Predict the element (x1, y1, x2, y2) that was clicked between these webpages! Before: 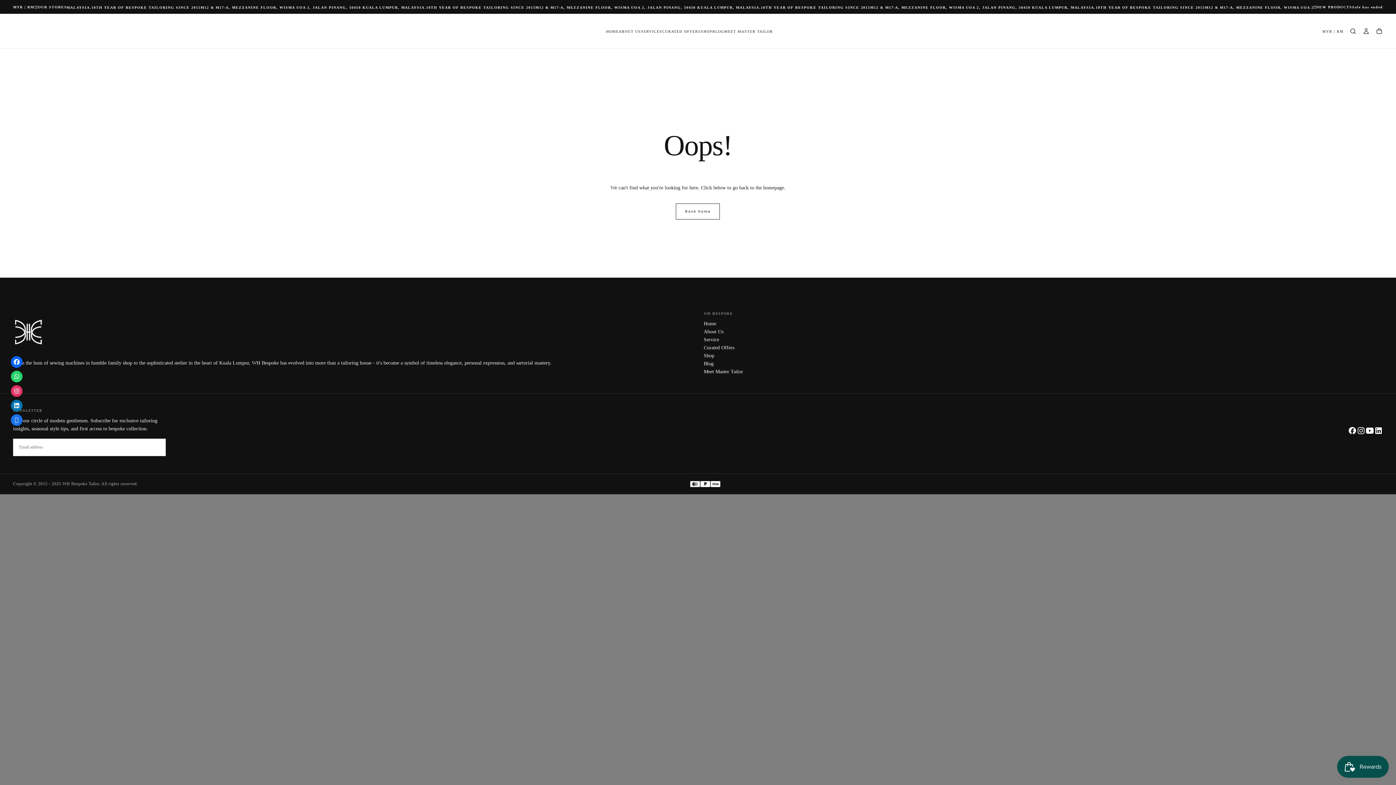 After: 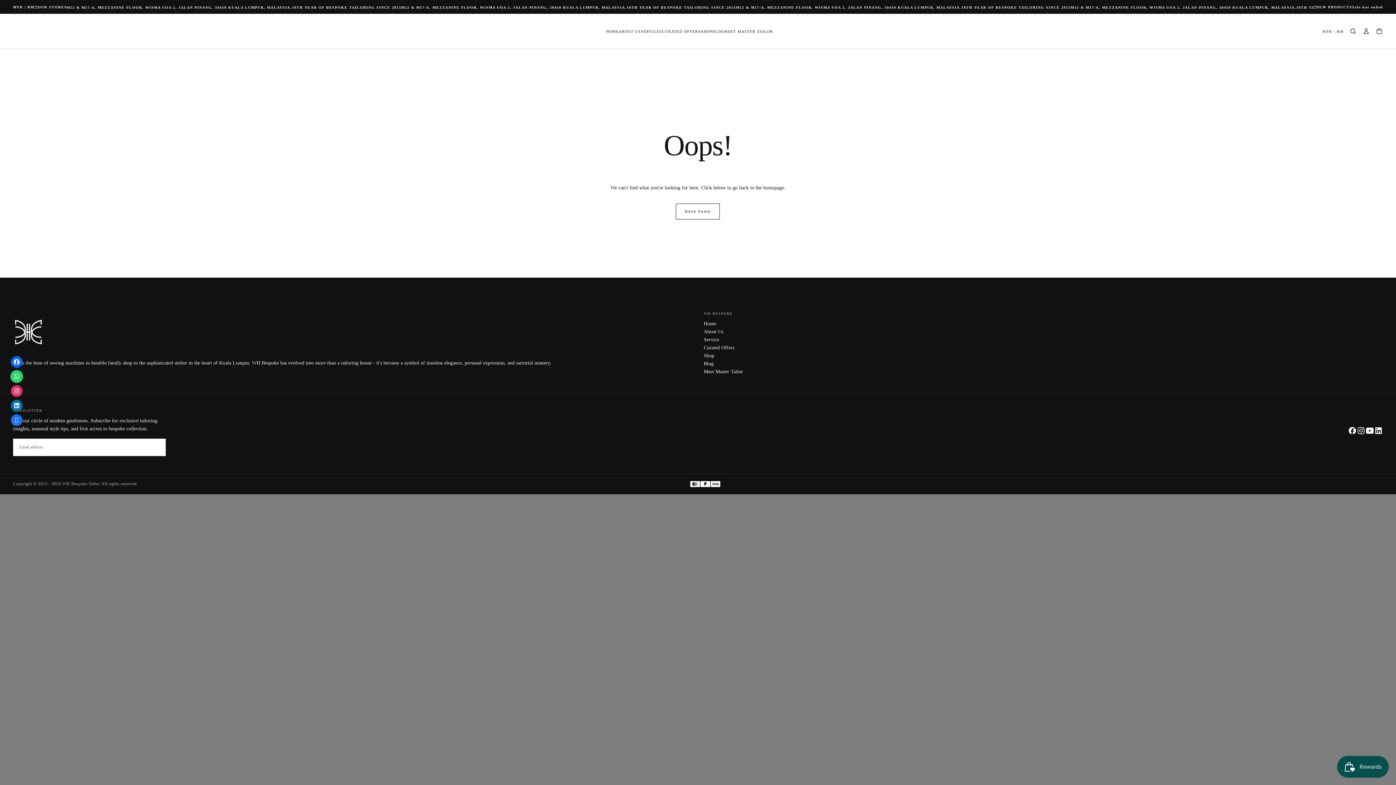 Action: bbox: (10, 370, 22, 382)